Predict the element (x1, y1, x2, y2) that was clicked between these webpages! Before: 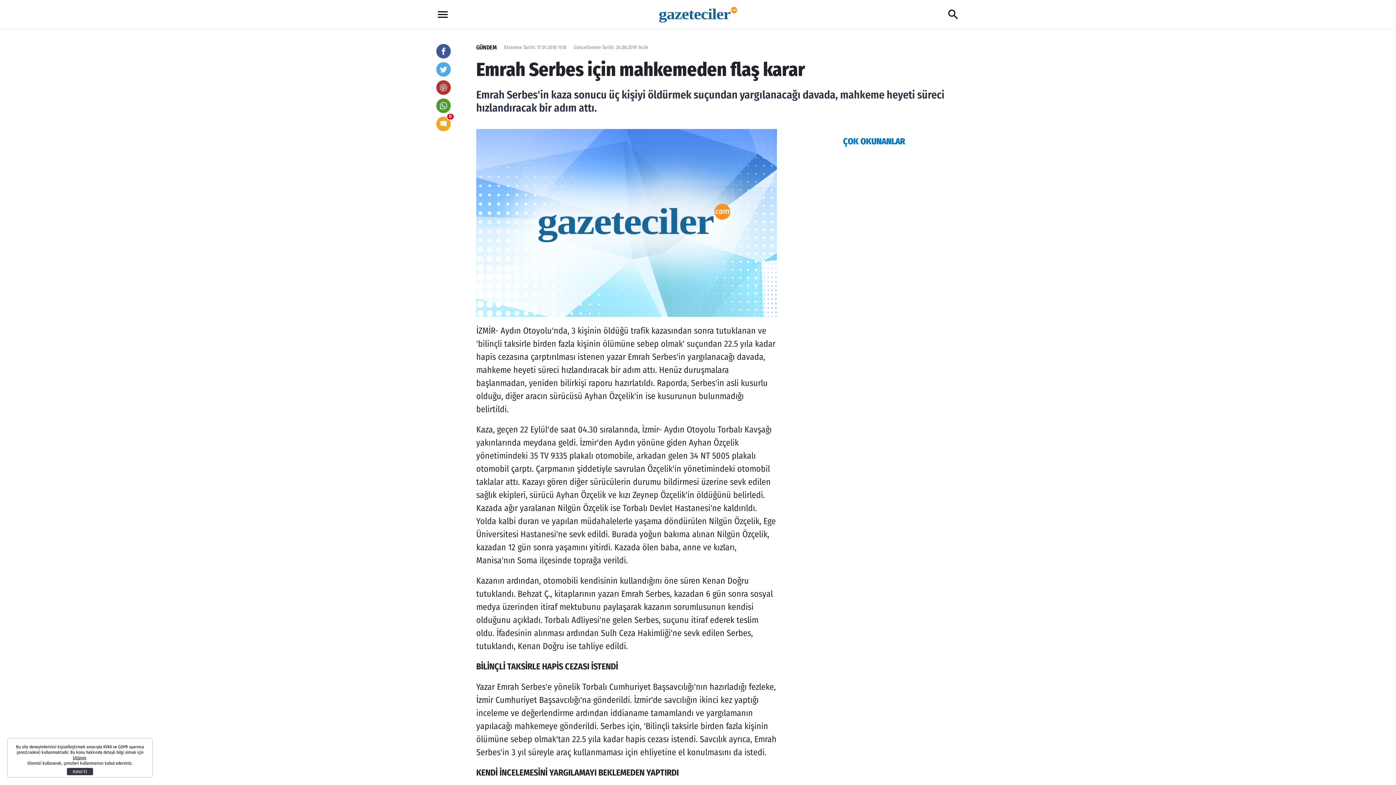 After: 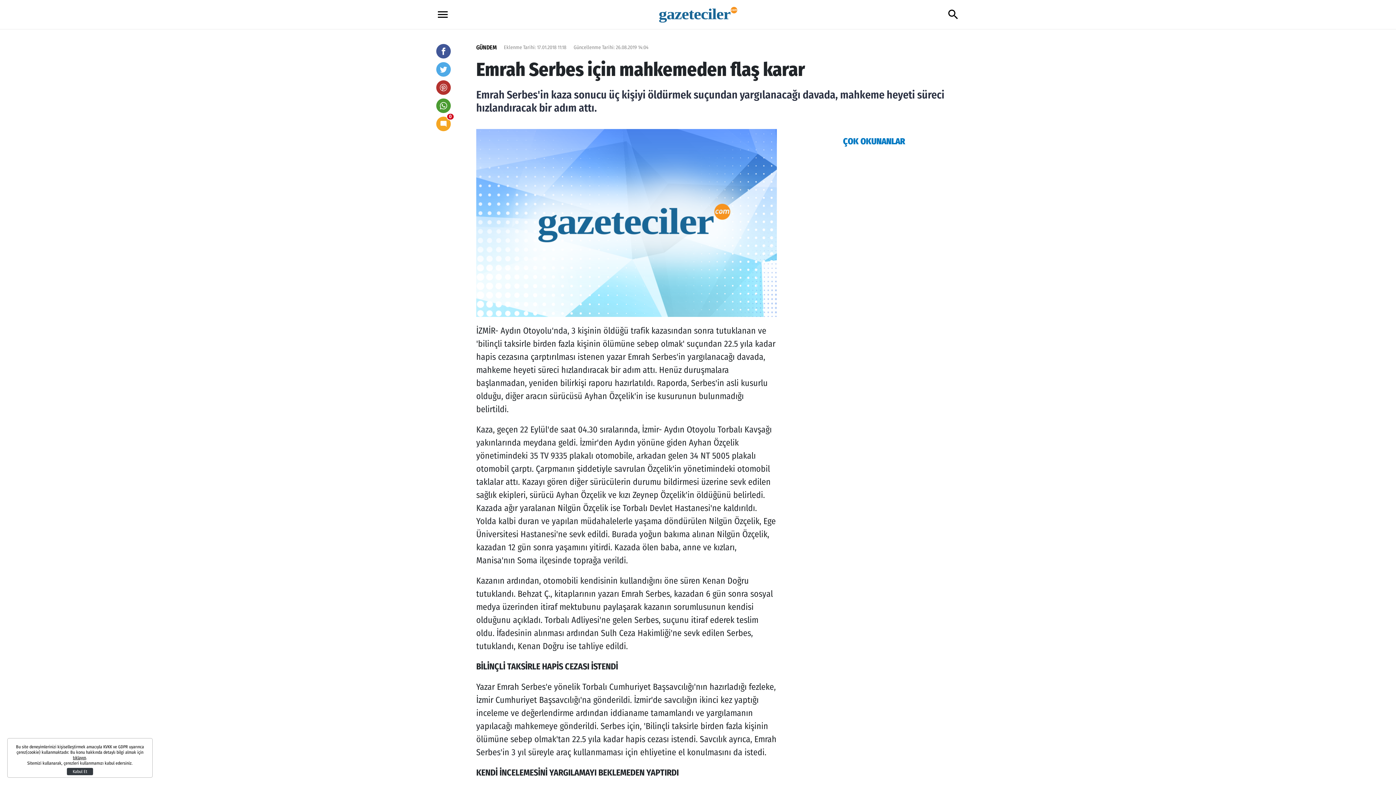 Action: bbox: (436, 44, 450, 58)